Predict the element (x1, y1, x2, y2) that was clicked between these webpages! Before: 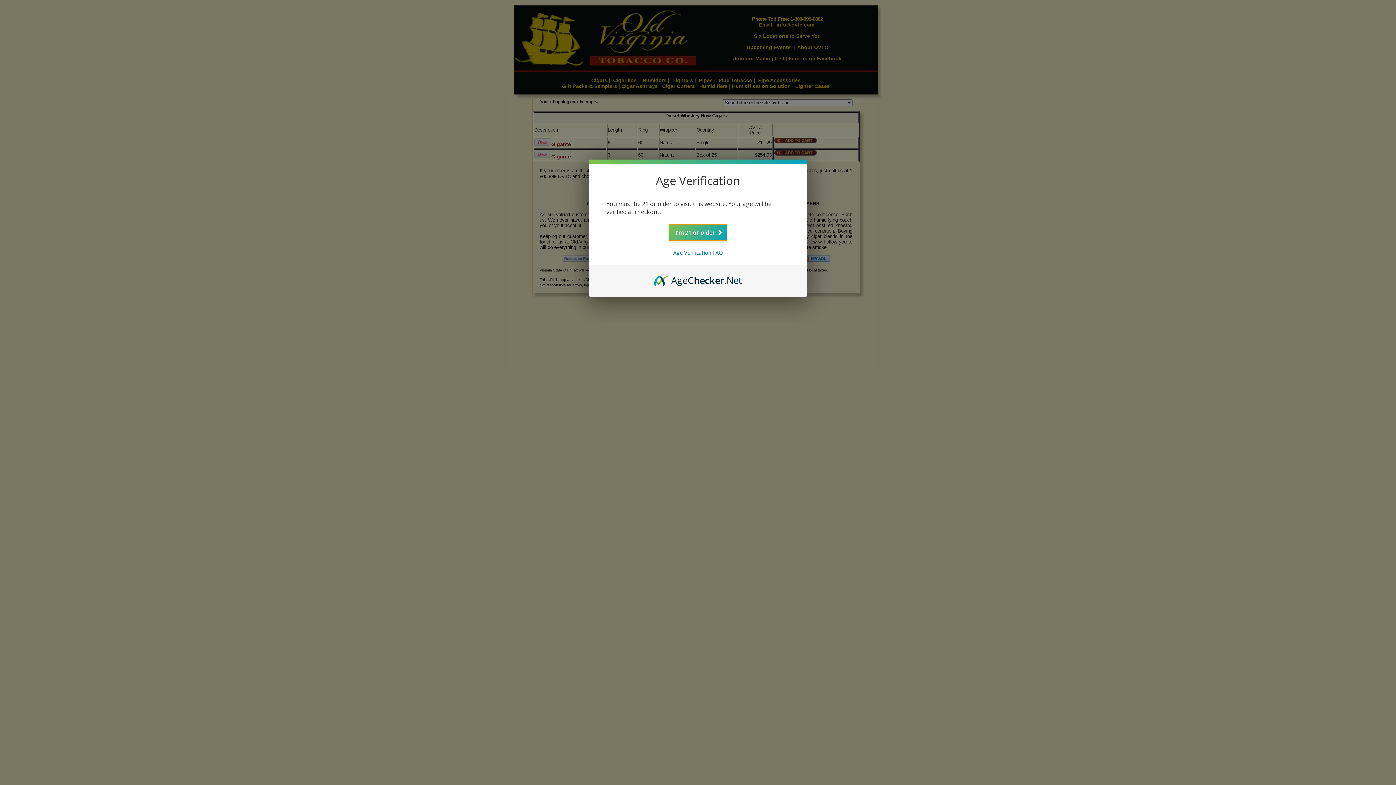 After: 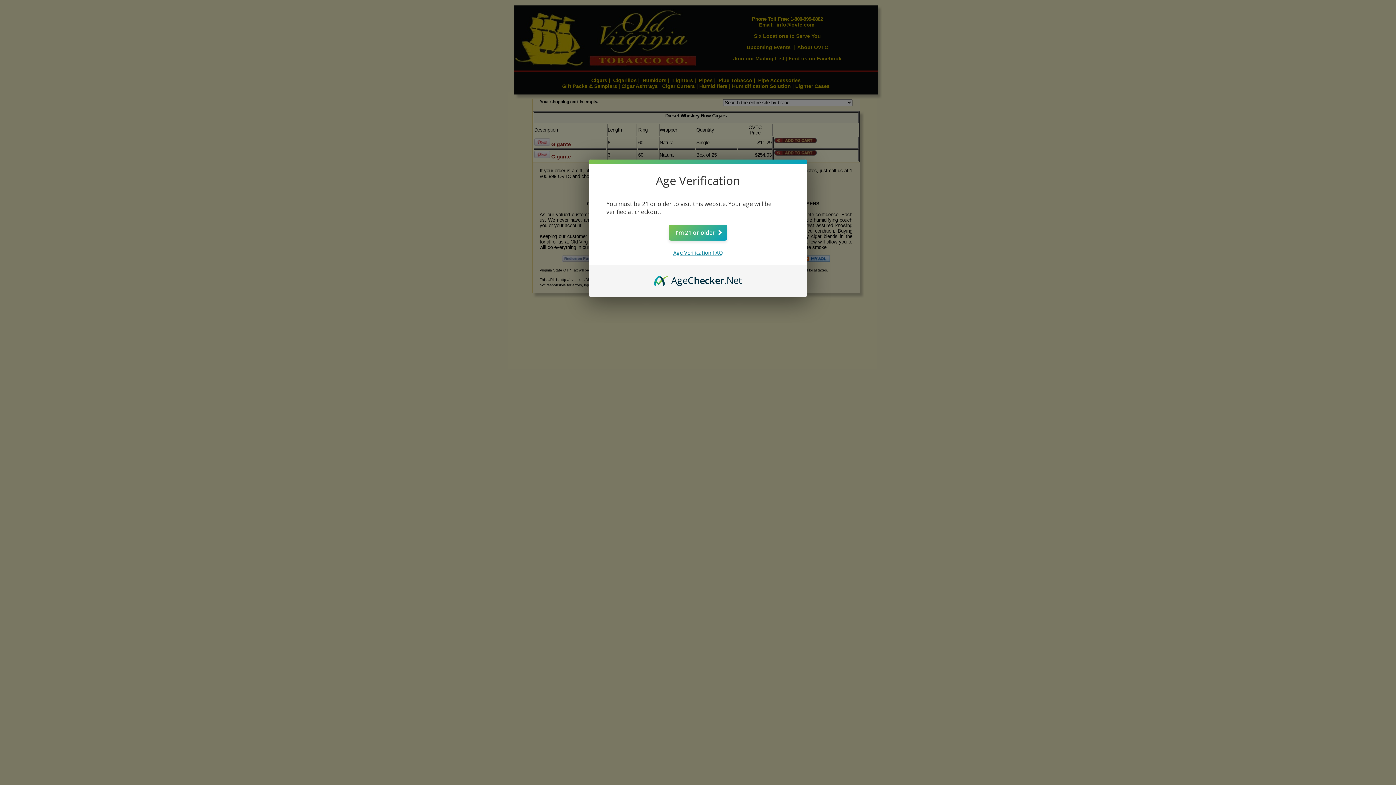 Action: label: Age Verification FAQ bbox: (673, 249, 722, 256)